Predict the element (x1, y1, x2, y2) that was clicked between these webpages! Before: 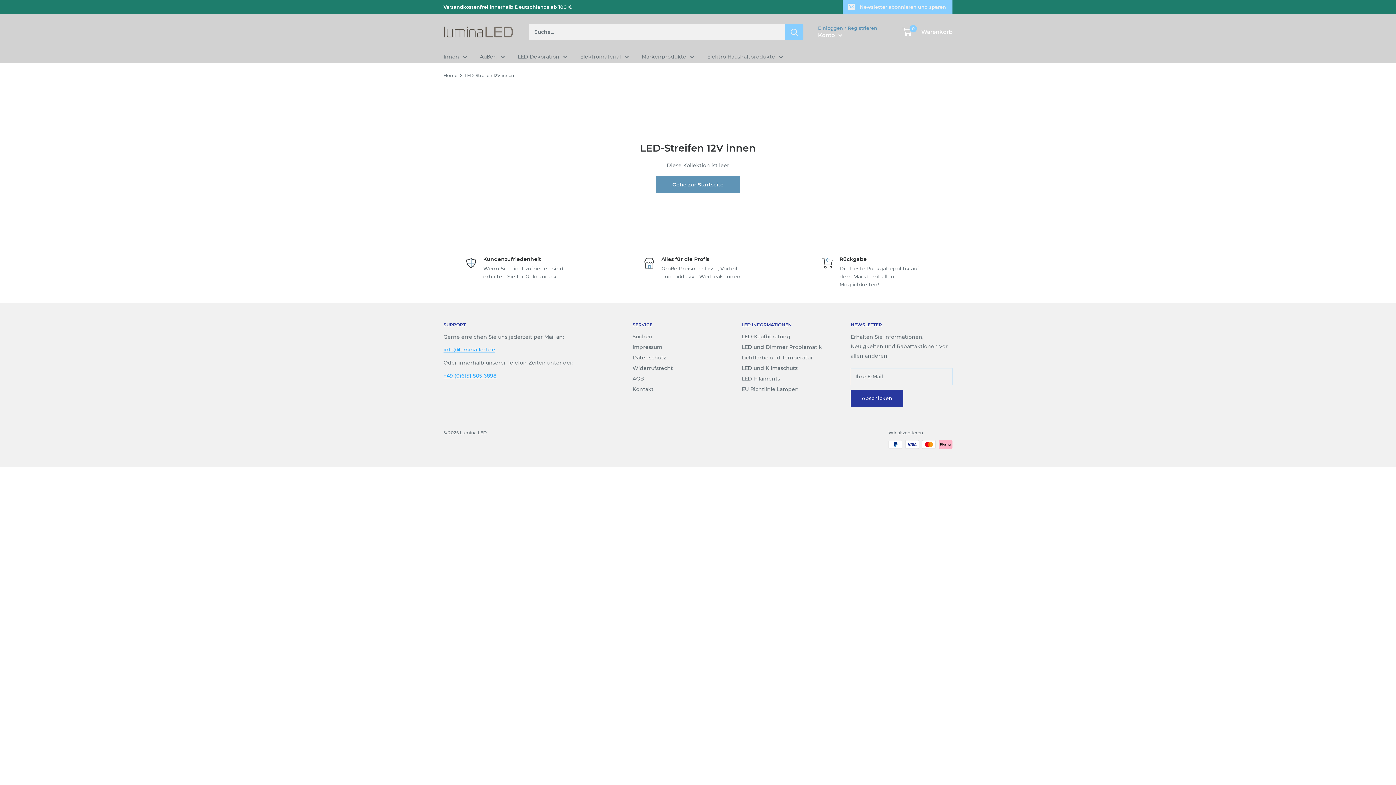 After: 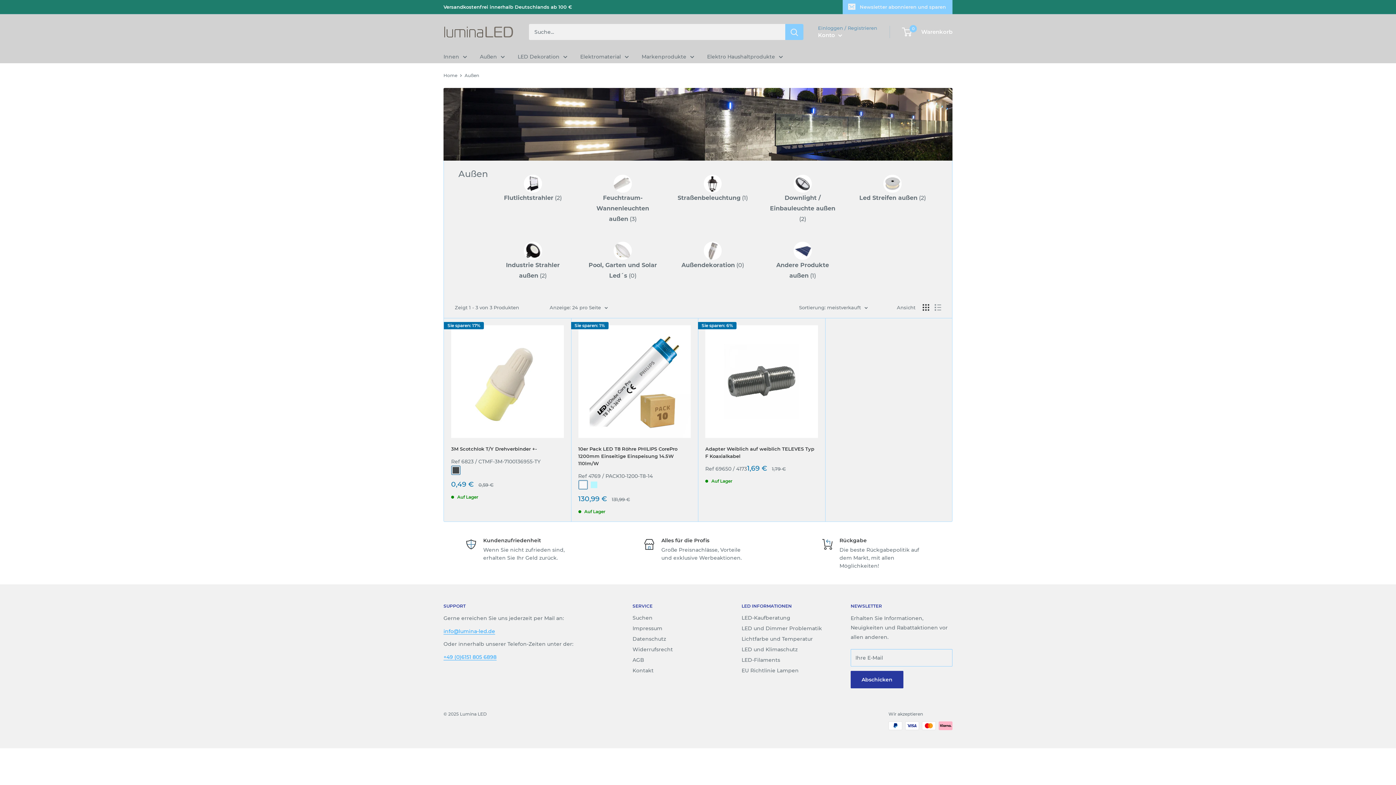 Action: bbox: (480, 53, 497, 59) label: Außen